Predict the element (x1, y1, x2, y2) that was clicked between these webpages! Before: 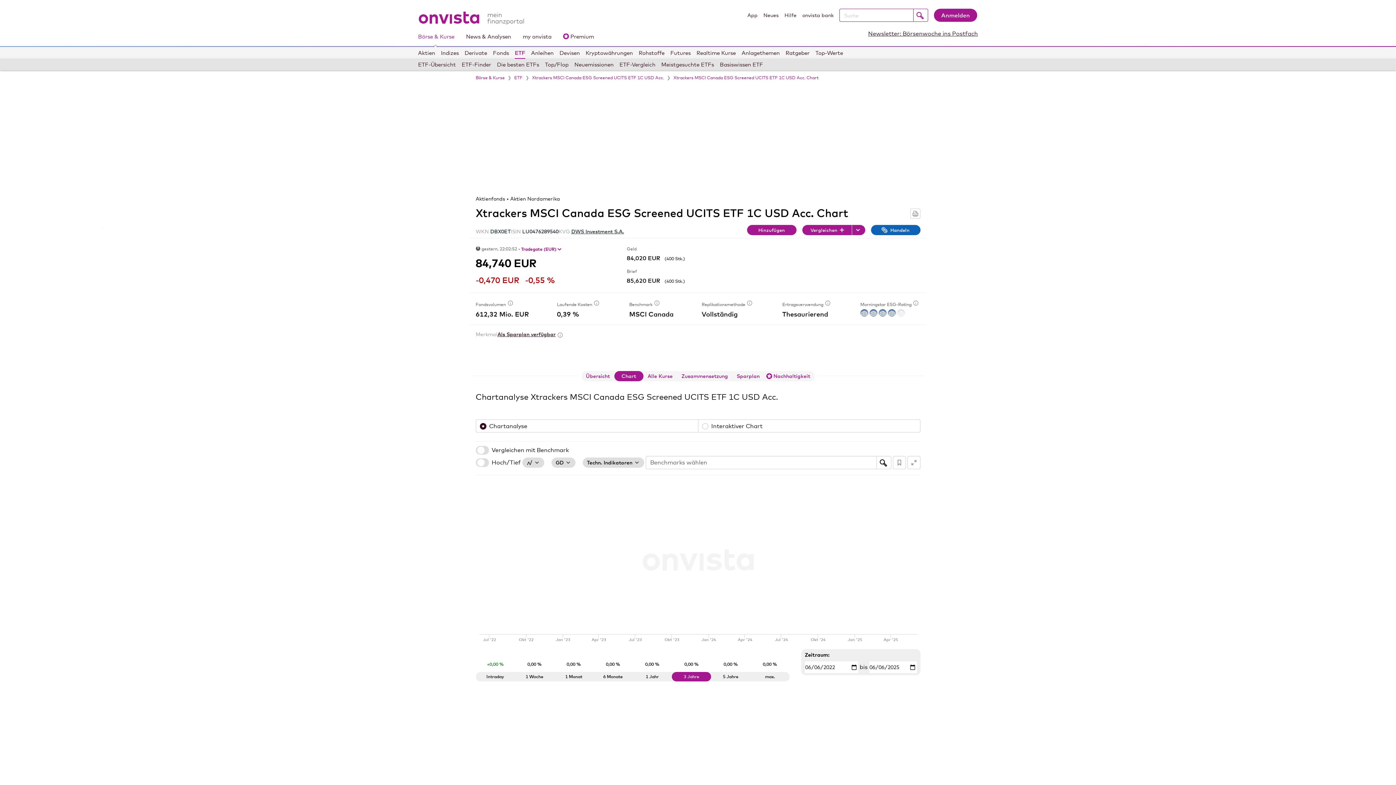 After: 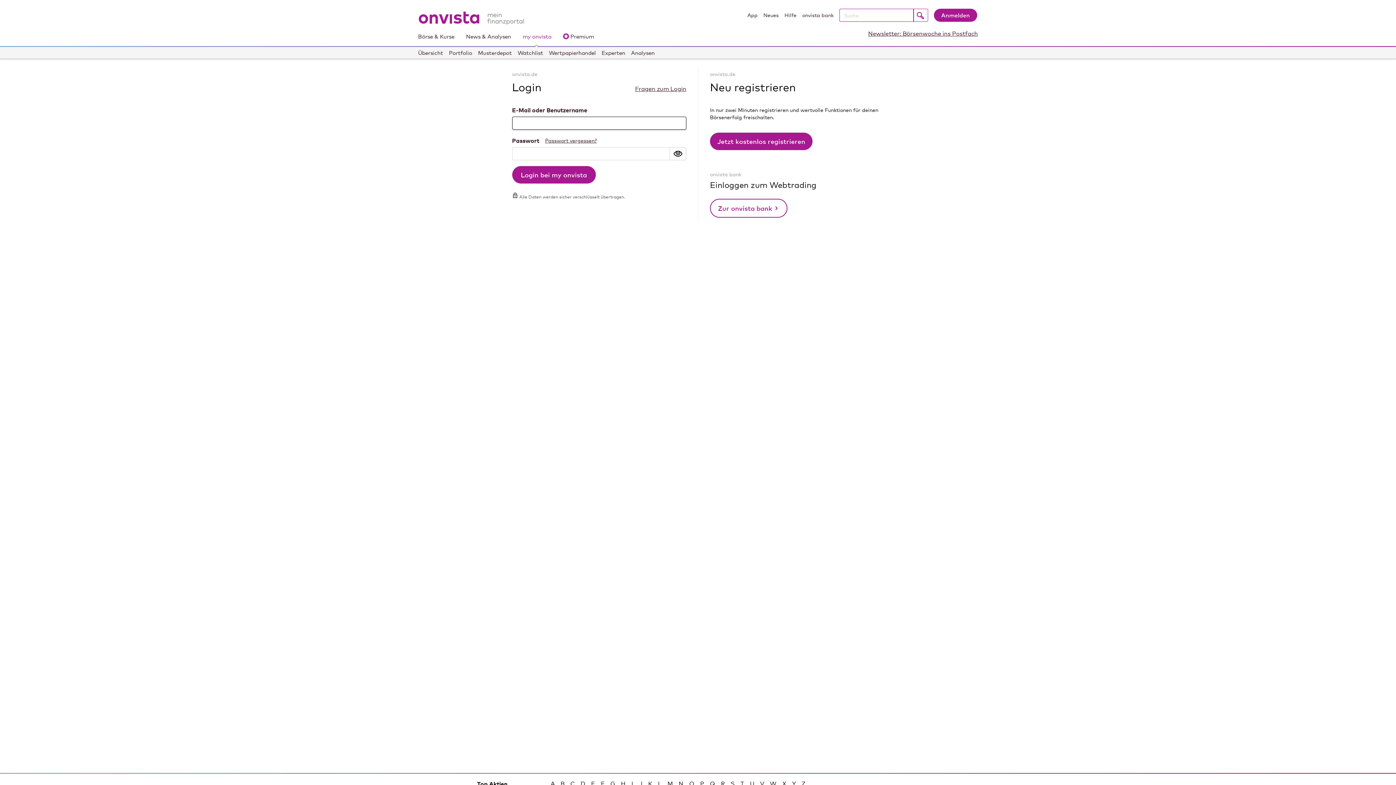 Action: label: Anmelden bbox: (934, 8, 977, 21)